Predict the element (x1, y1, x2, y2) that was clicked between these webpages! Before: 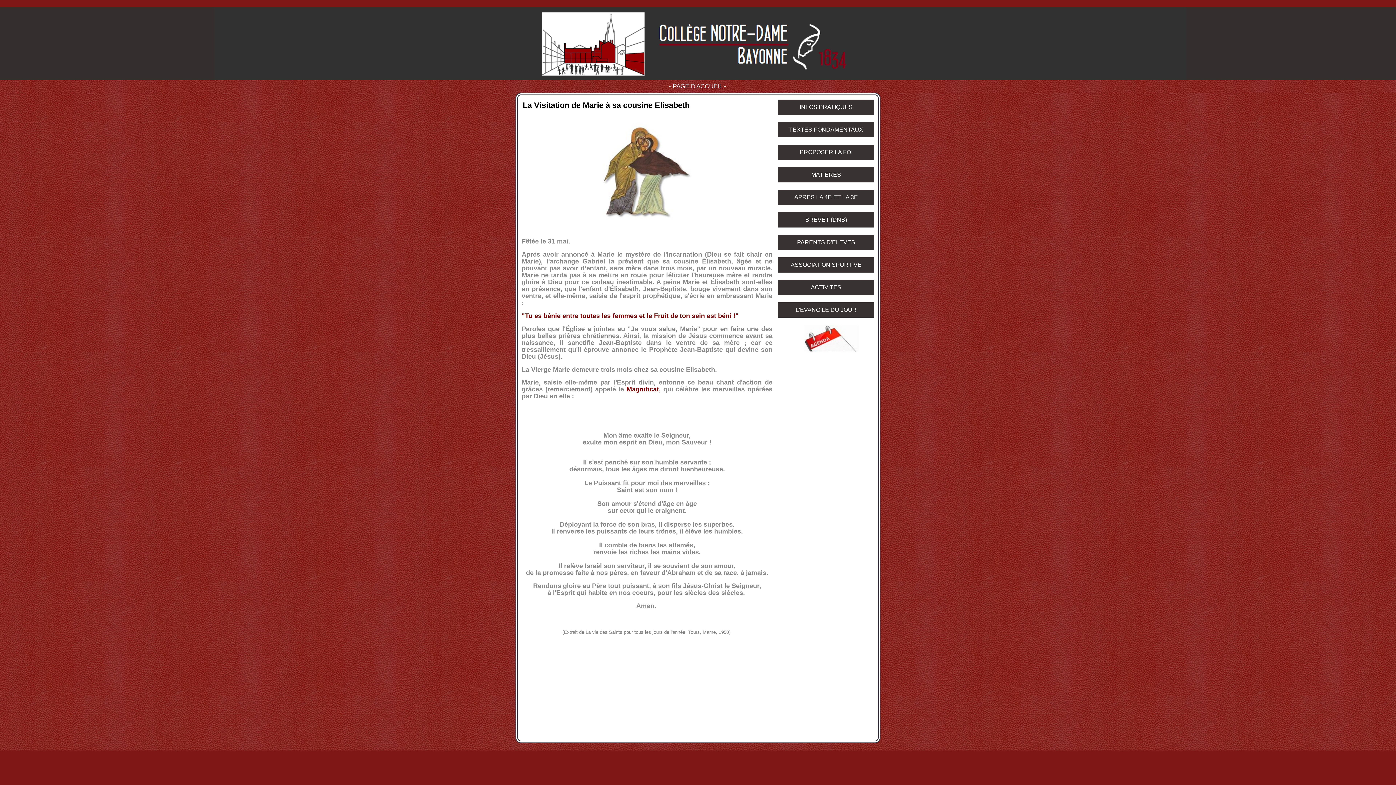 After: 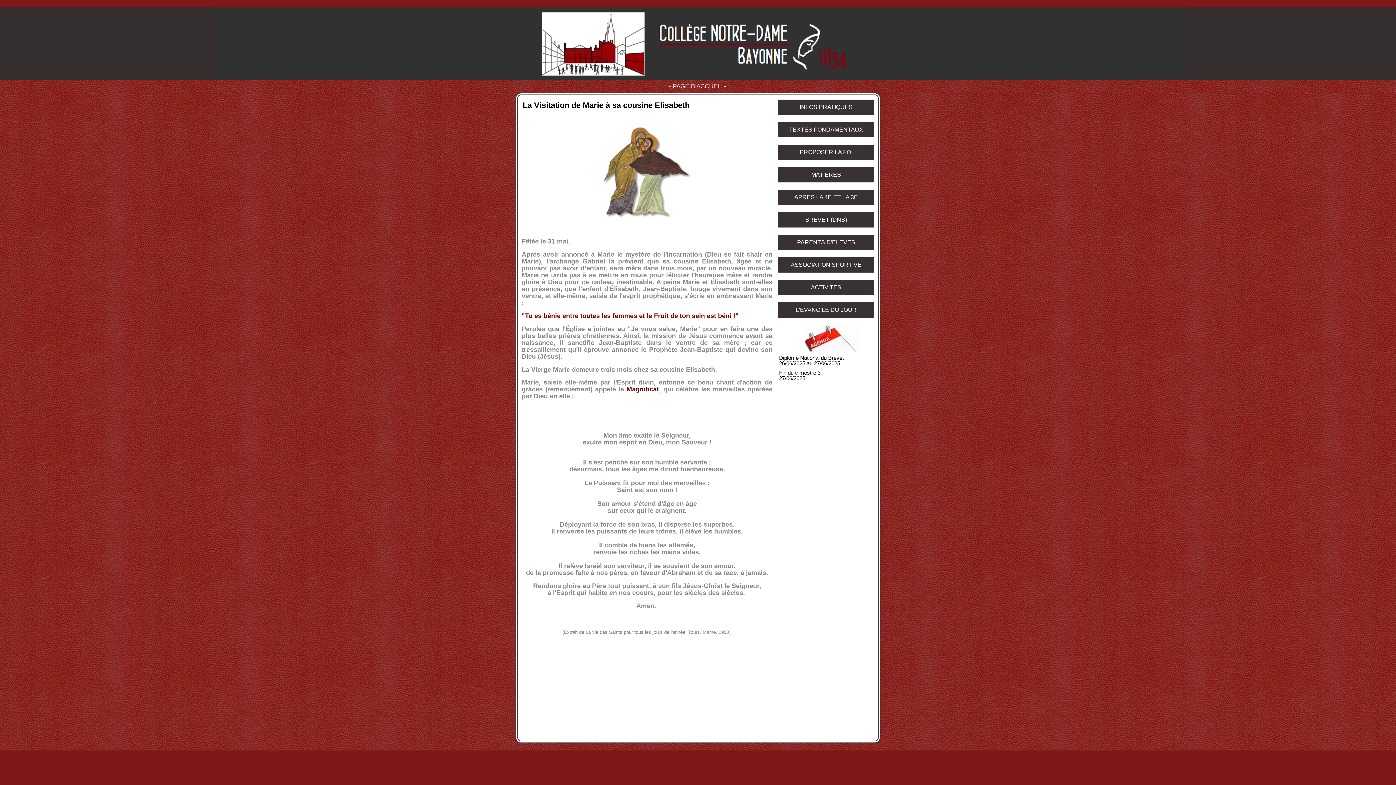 Action: bbox: (778, 335, 878, 341)